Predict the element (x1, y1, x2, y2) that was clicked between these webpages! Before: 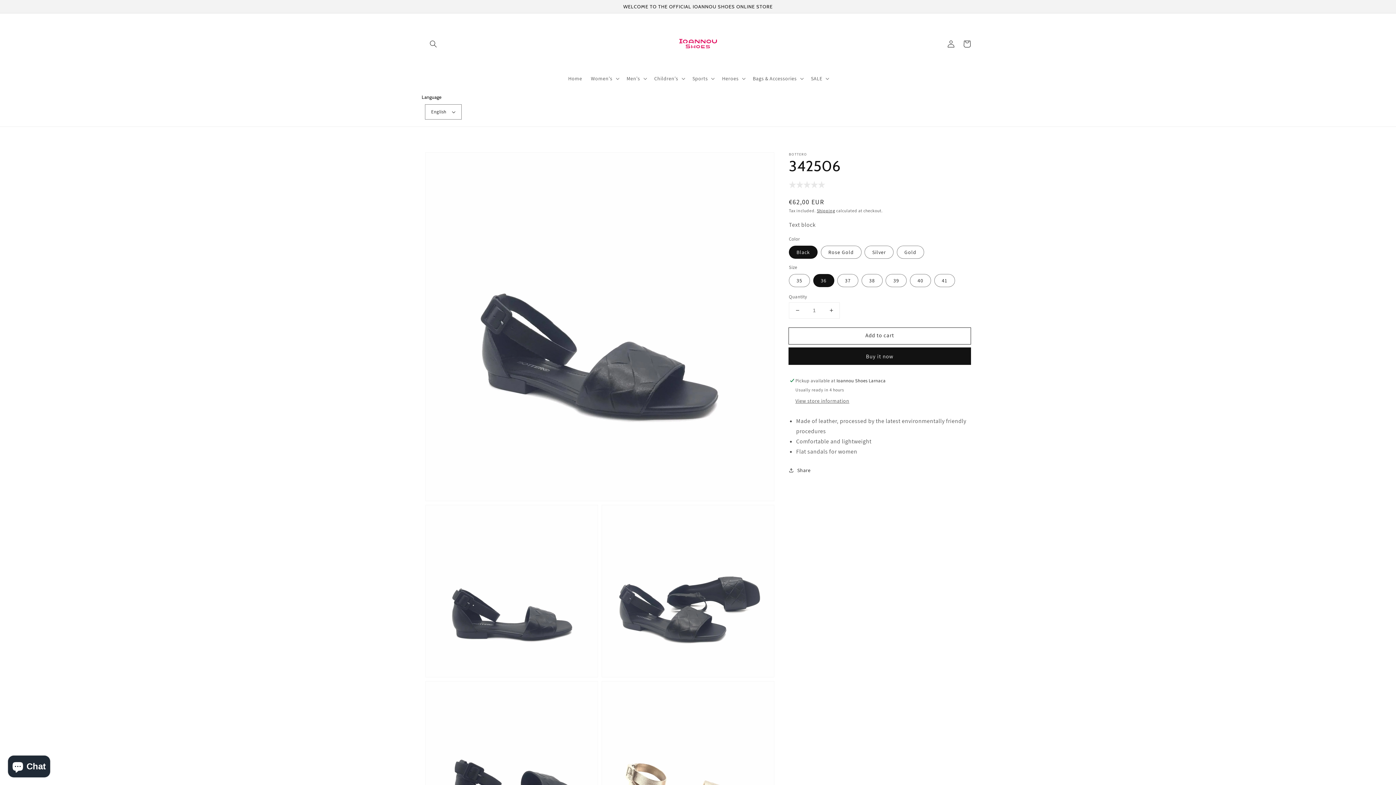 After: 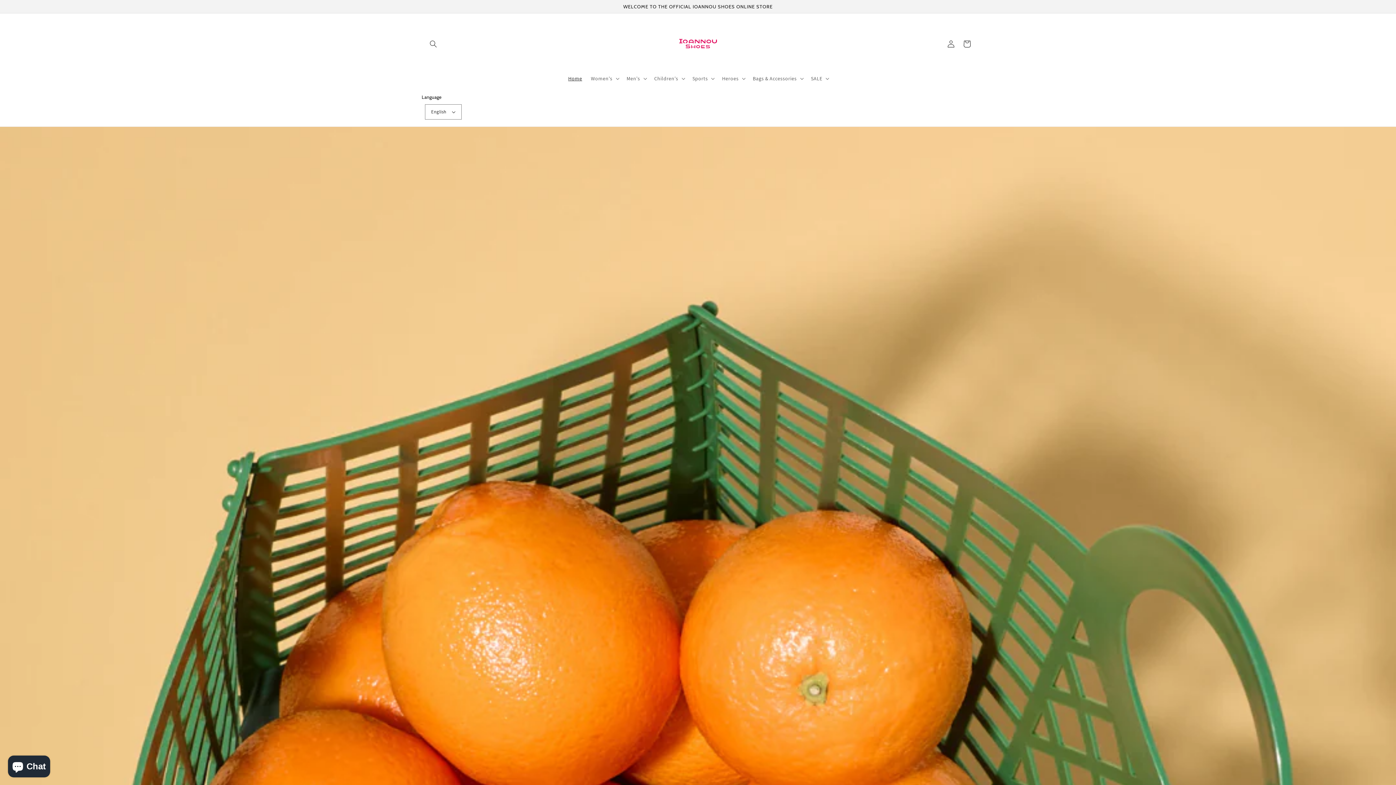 Action: bbox: (675, 20, 721, 67)